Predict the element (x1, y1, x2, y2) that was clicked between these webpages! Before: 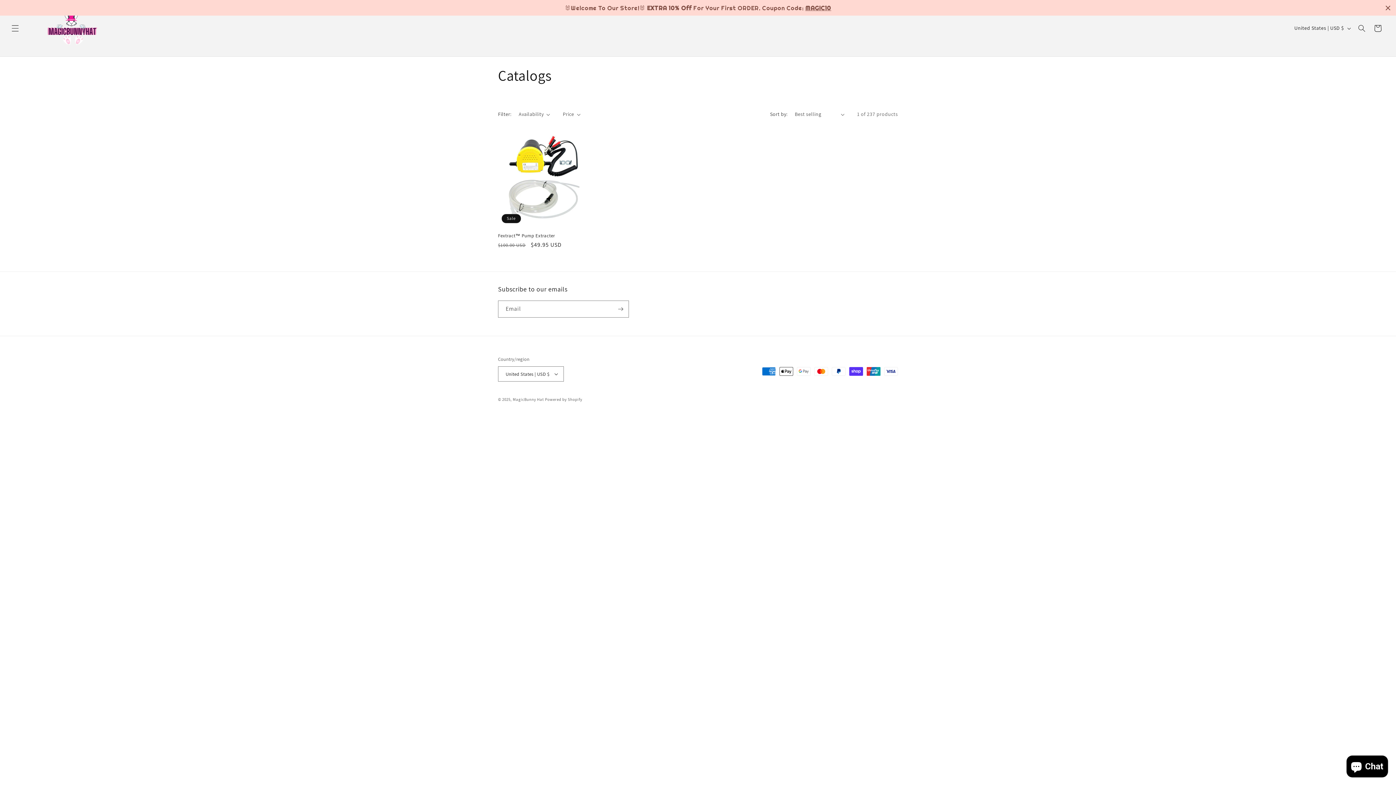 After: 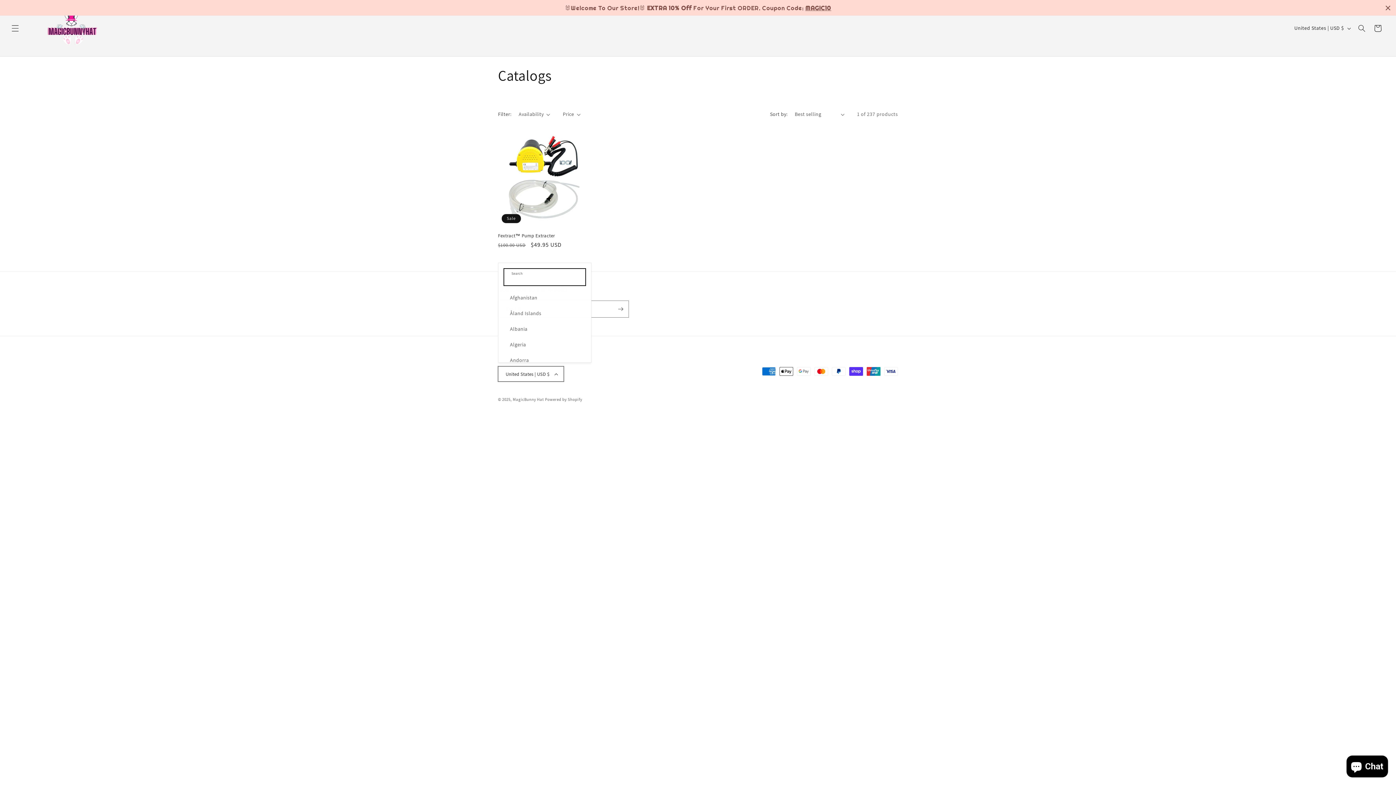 Action: label: United States | USD $ bbox: (498, 366, 564, 381)